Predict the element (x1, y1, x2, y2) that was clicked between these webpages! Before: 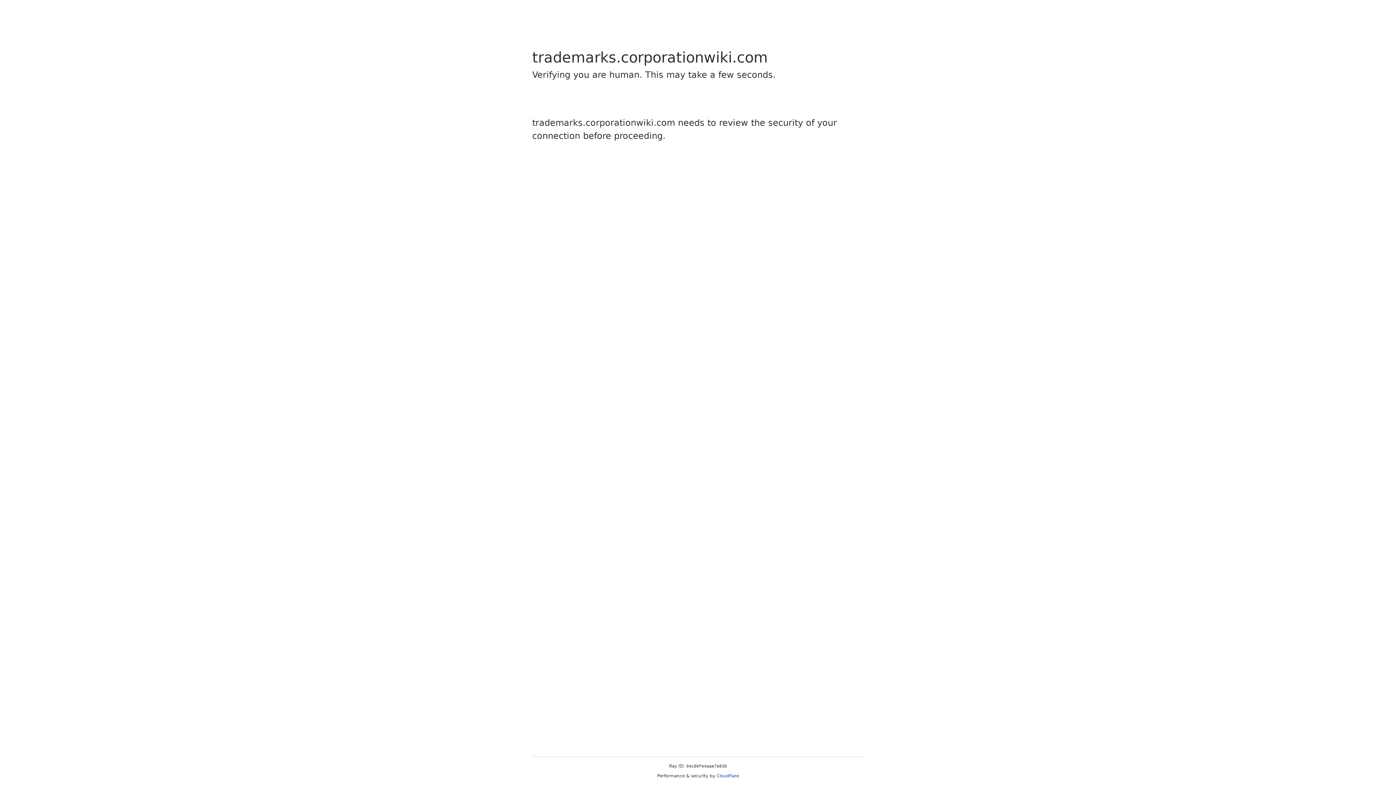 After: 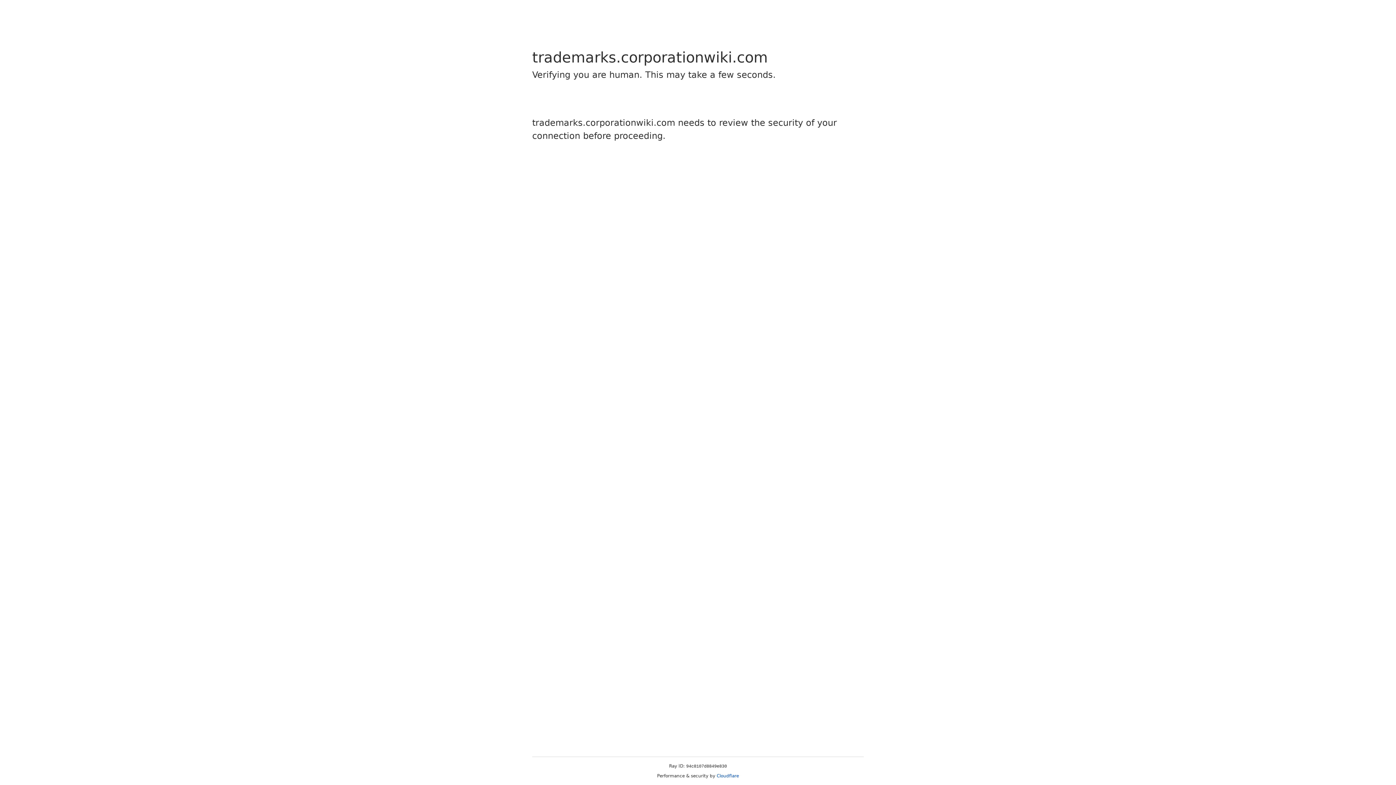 Action: label: Cloudflare bbox: (716, 773, 739, 778)